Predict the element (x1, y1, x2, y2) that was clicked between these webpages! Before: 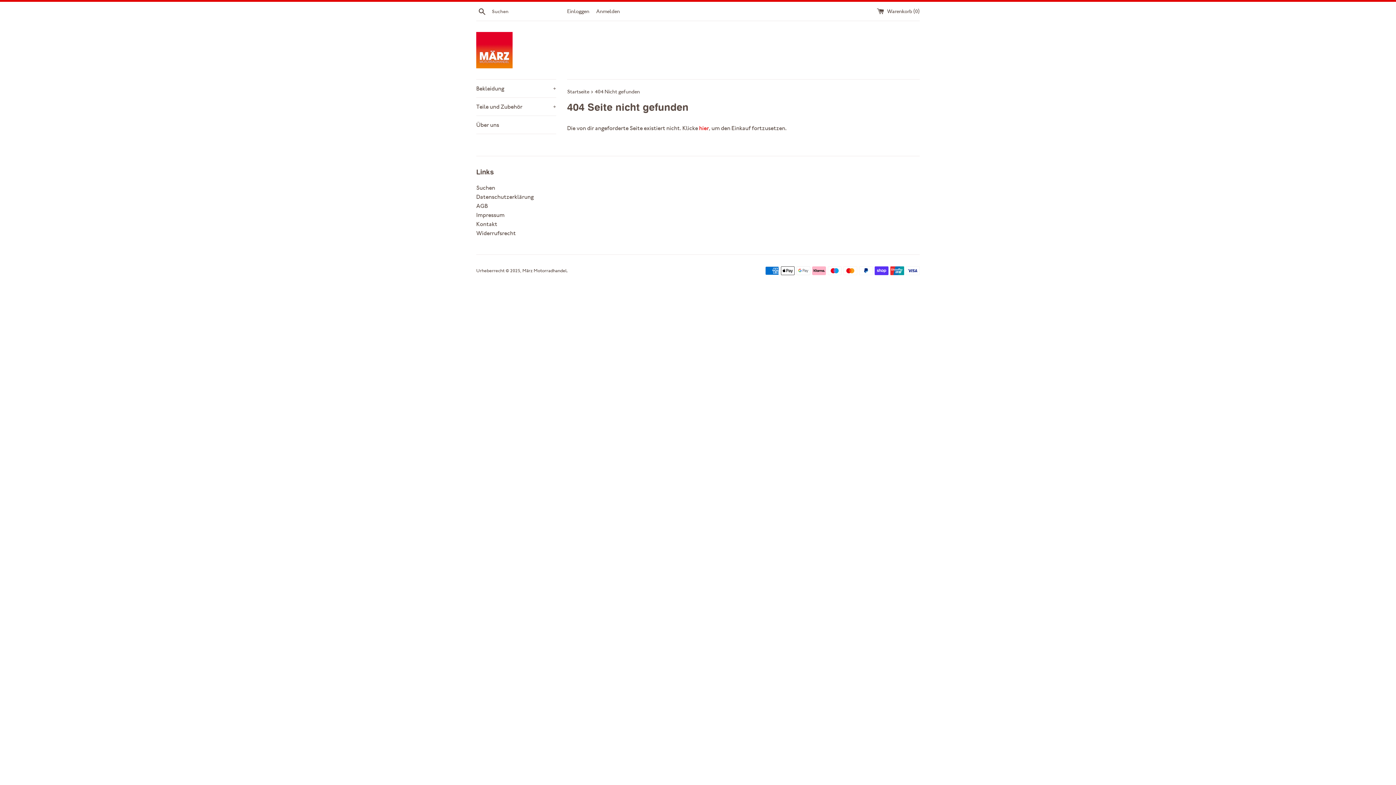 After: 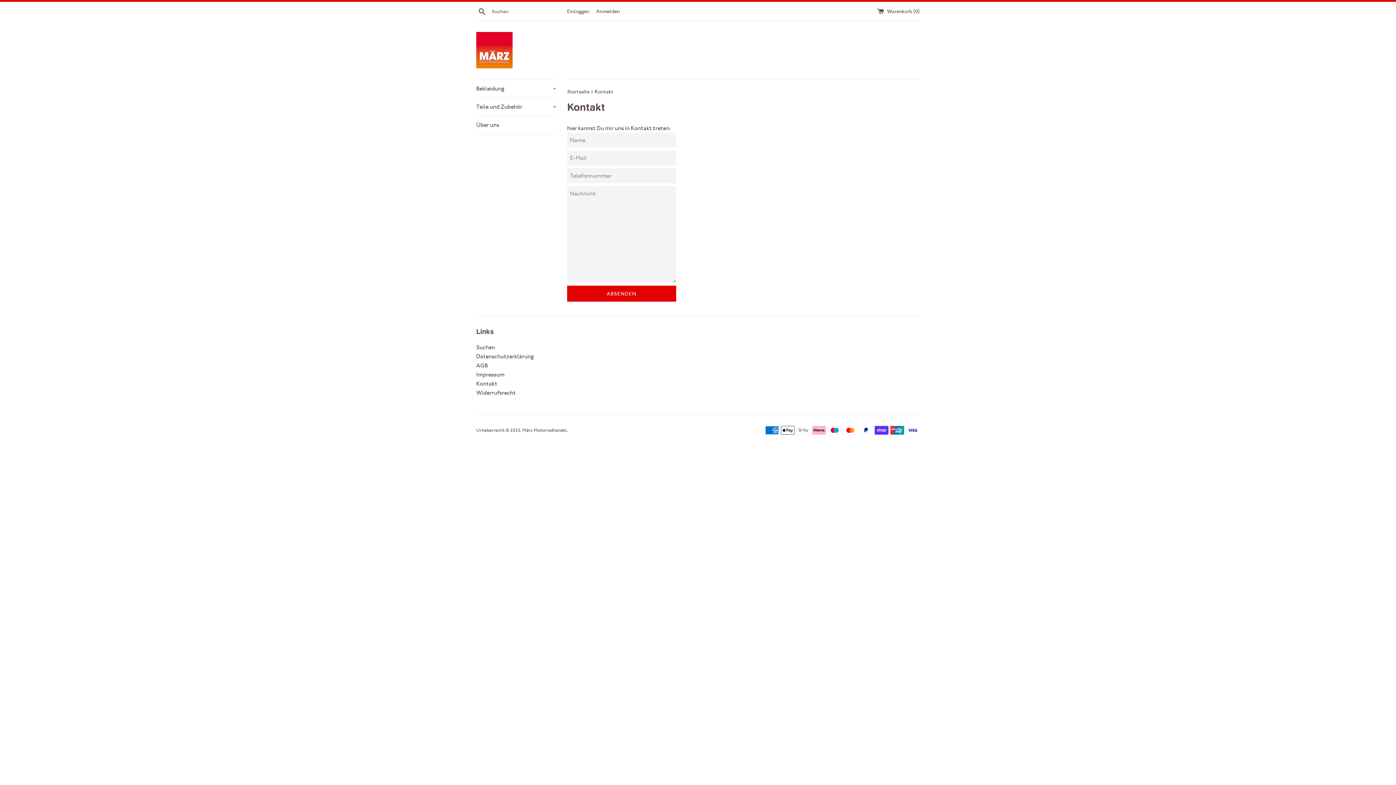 Action: bbox: (476, 220, 497, 227) label: Kontakt